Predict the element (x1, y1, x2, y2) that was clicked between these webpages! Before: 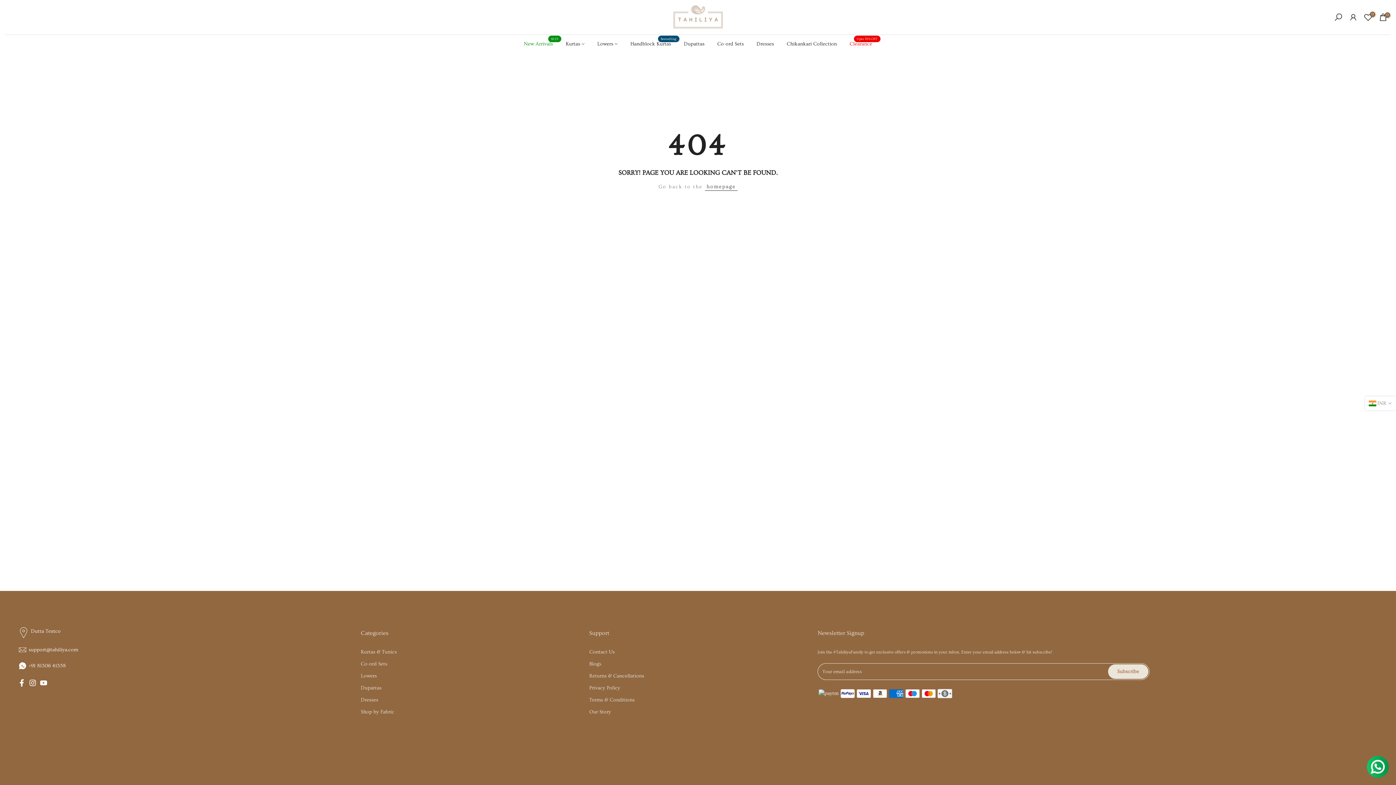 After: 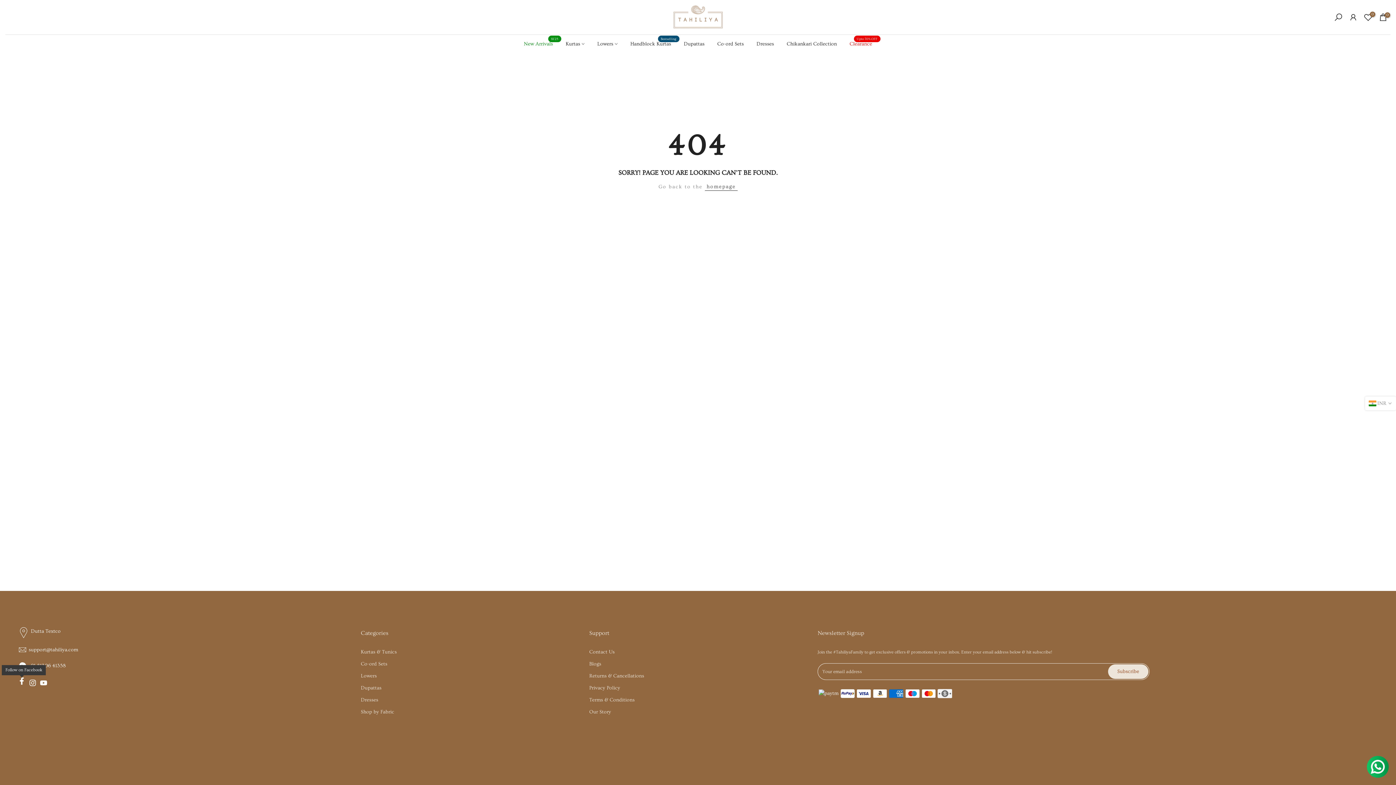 Action: bbox: (18, 677, 25, 688)